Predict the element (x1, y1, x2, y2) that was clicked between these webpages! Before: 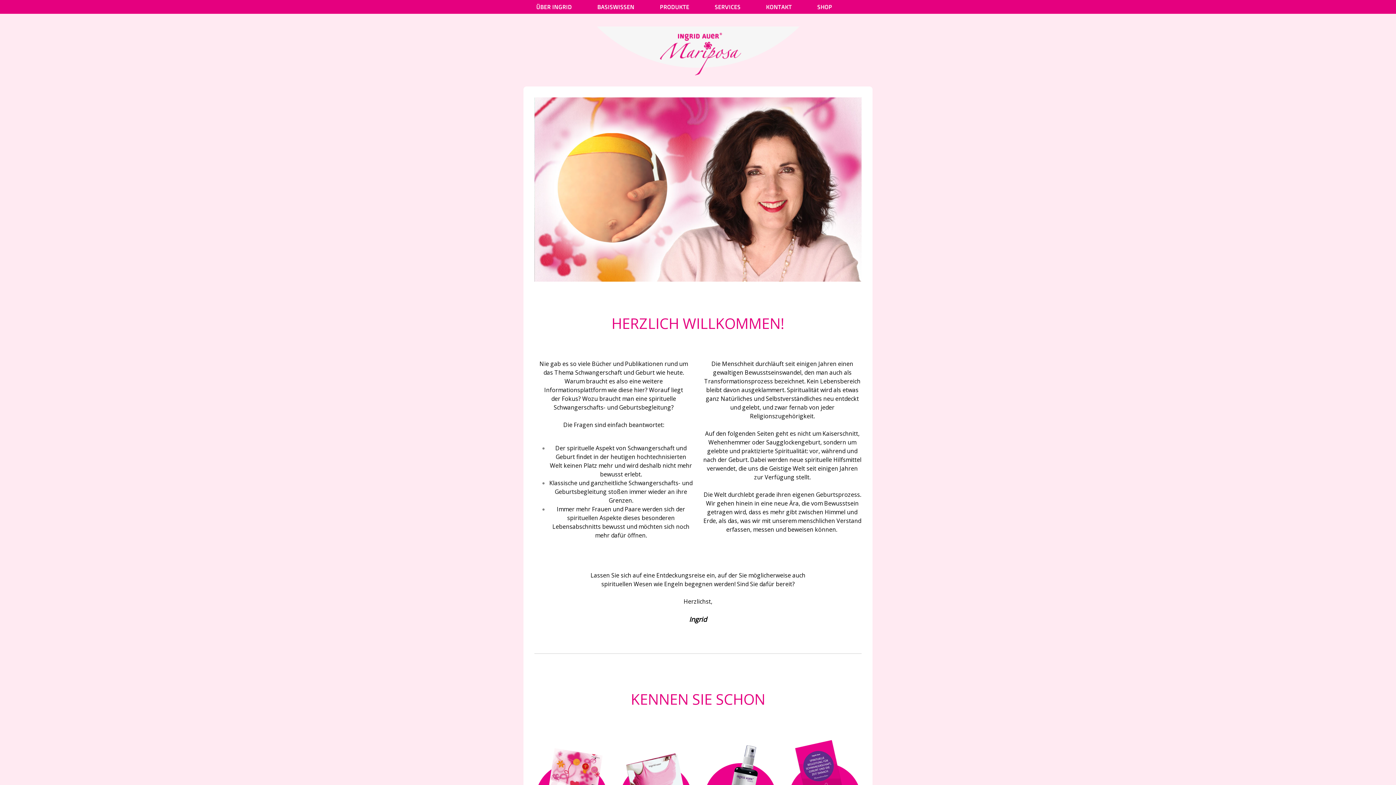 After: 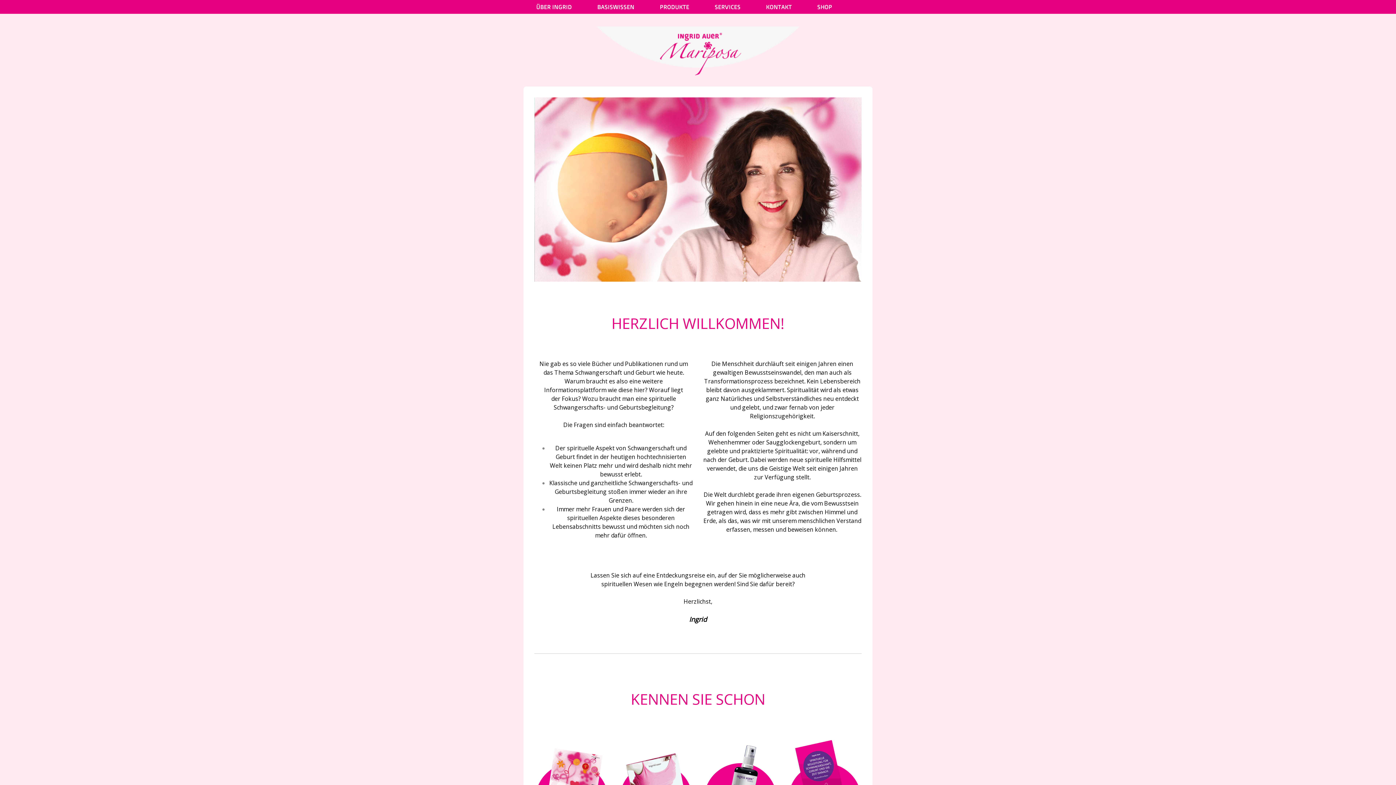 Action: bbox: (703, 735, 777, 743)